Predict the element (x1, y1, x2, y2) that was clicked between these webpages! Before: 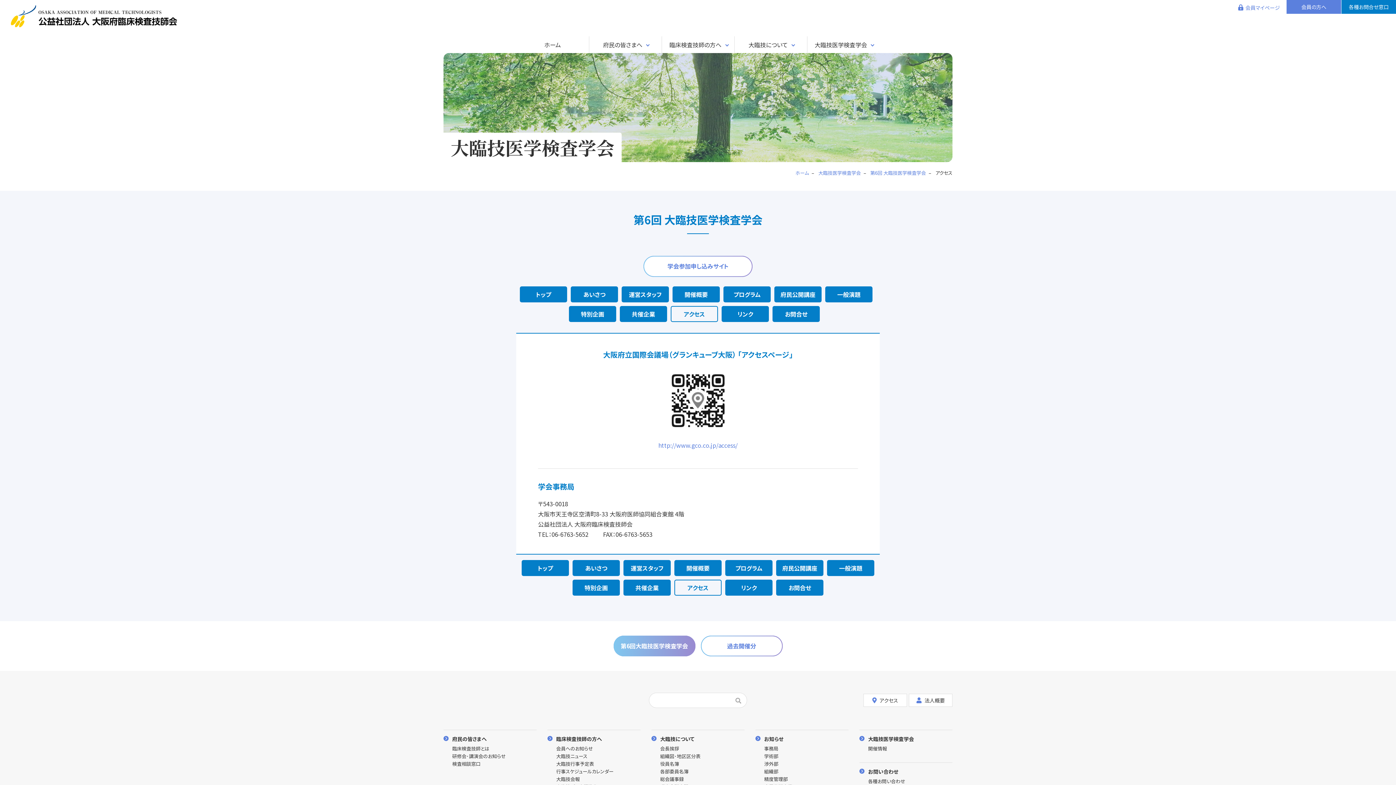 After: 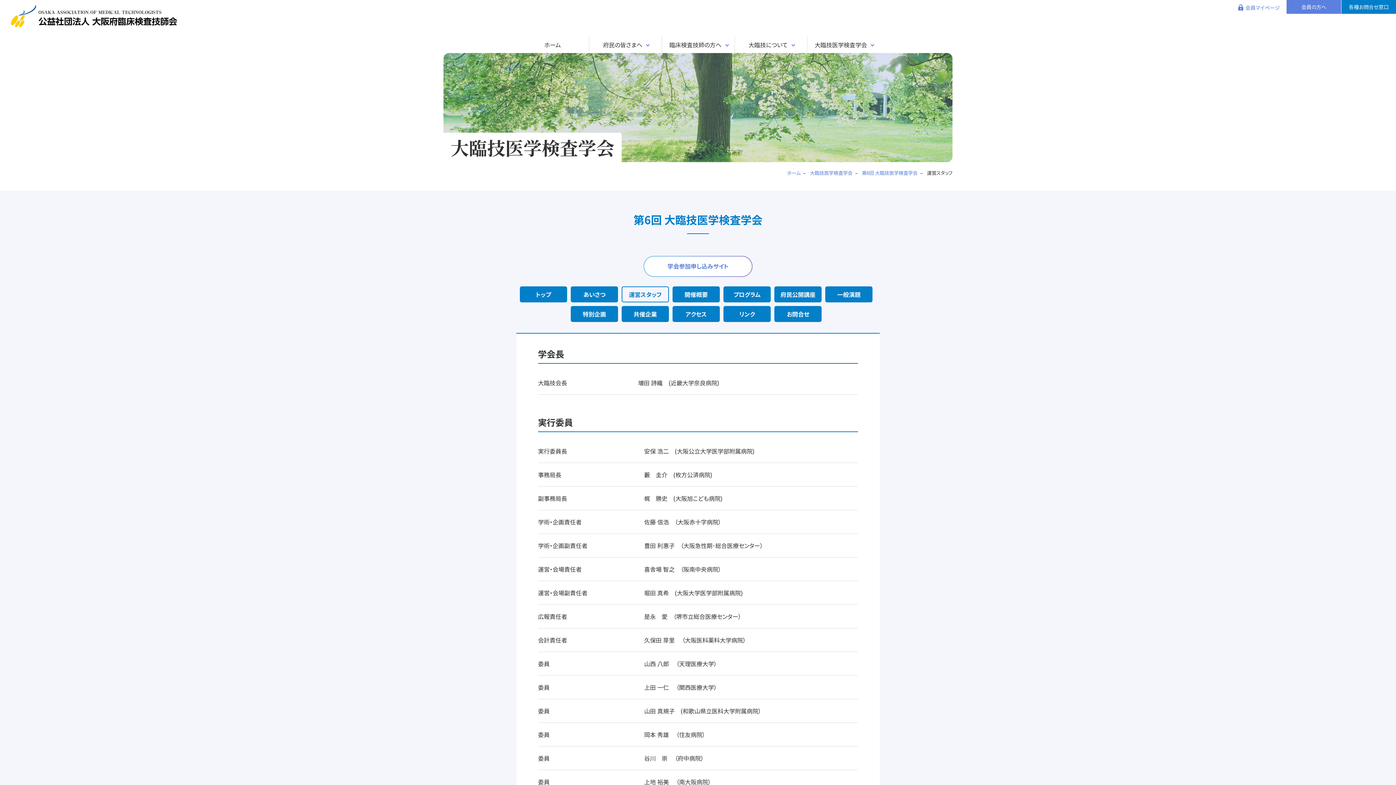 Action: bbox: (623, 560, 670, 576) label: 運営スタッフ